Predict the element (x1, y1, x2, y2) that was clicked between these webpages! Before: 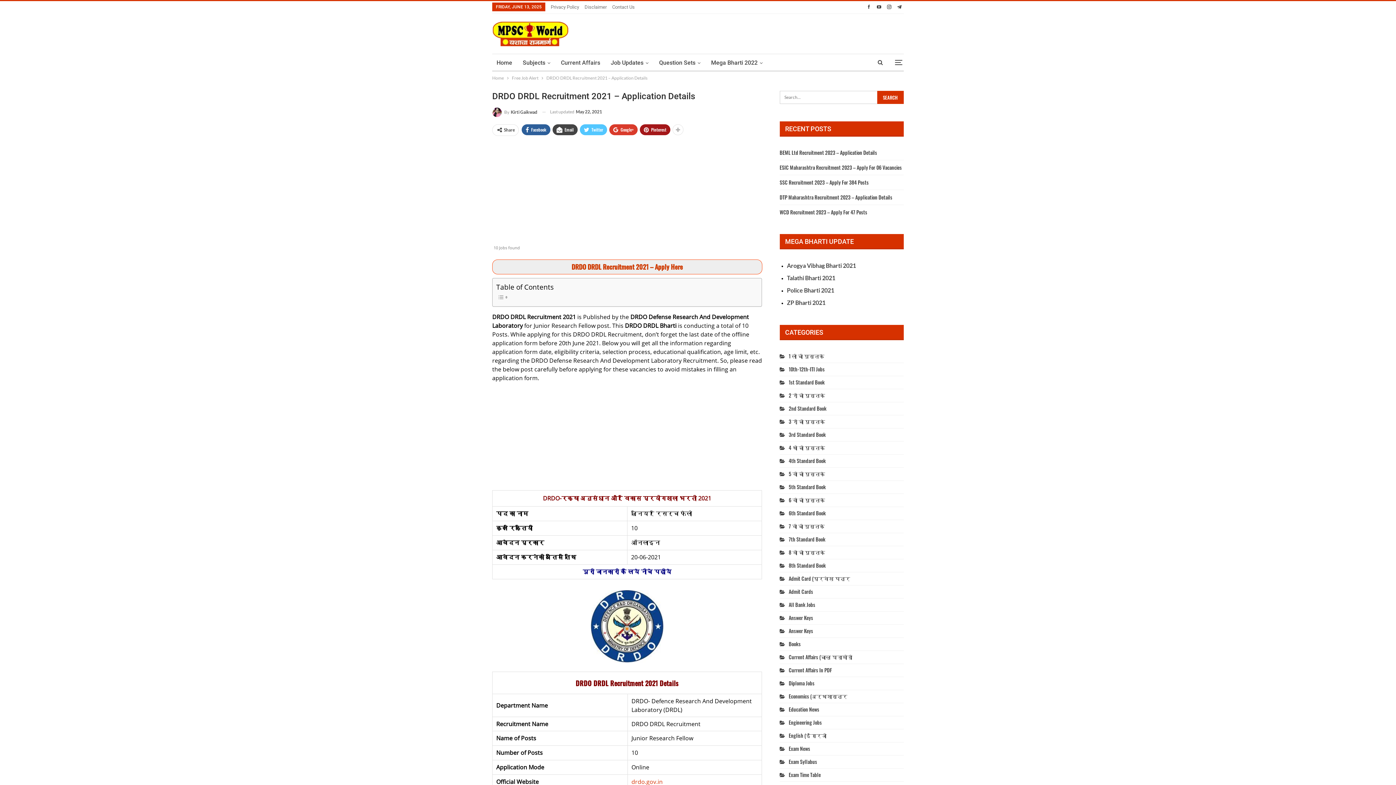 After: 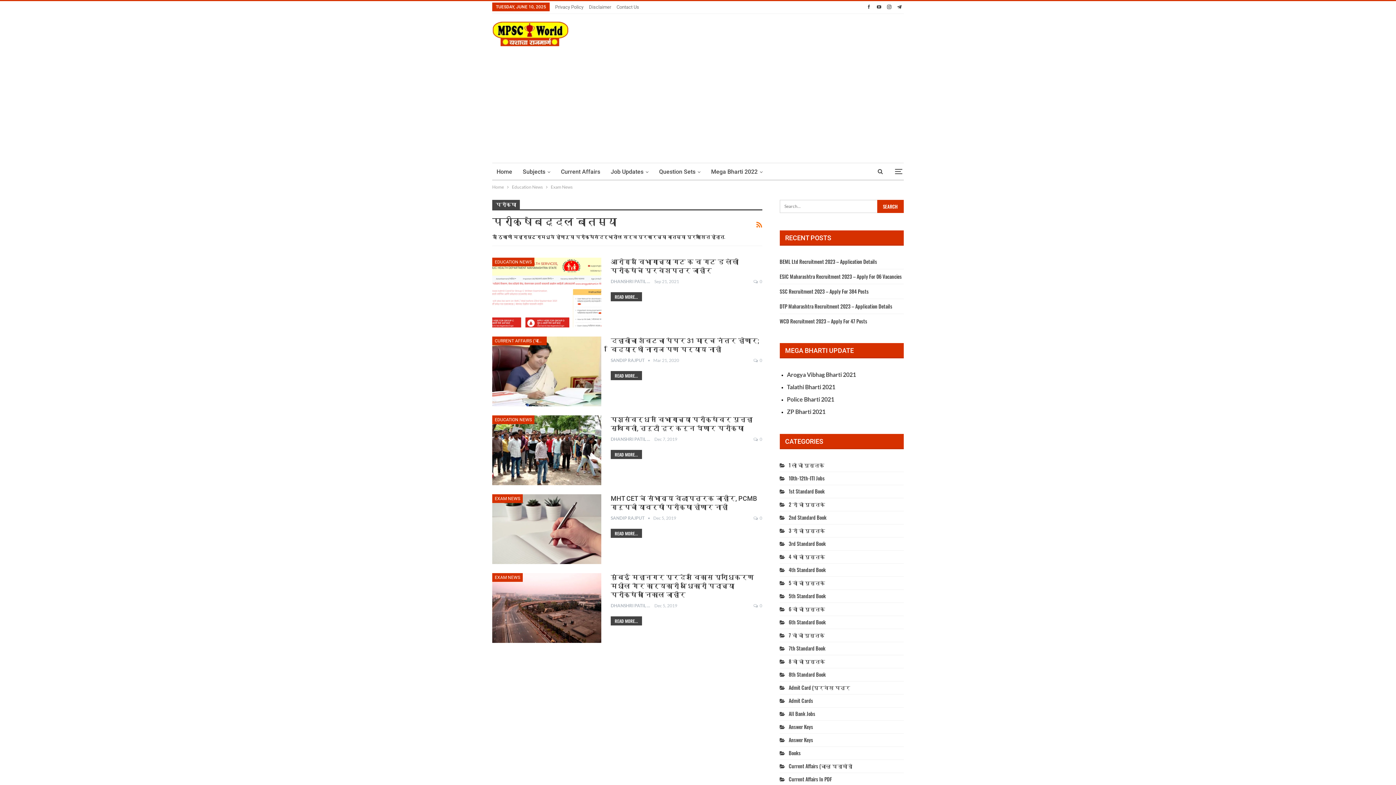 Action: bbox: (779, 745, 810, 752) label: Exam News